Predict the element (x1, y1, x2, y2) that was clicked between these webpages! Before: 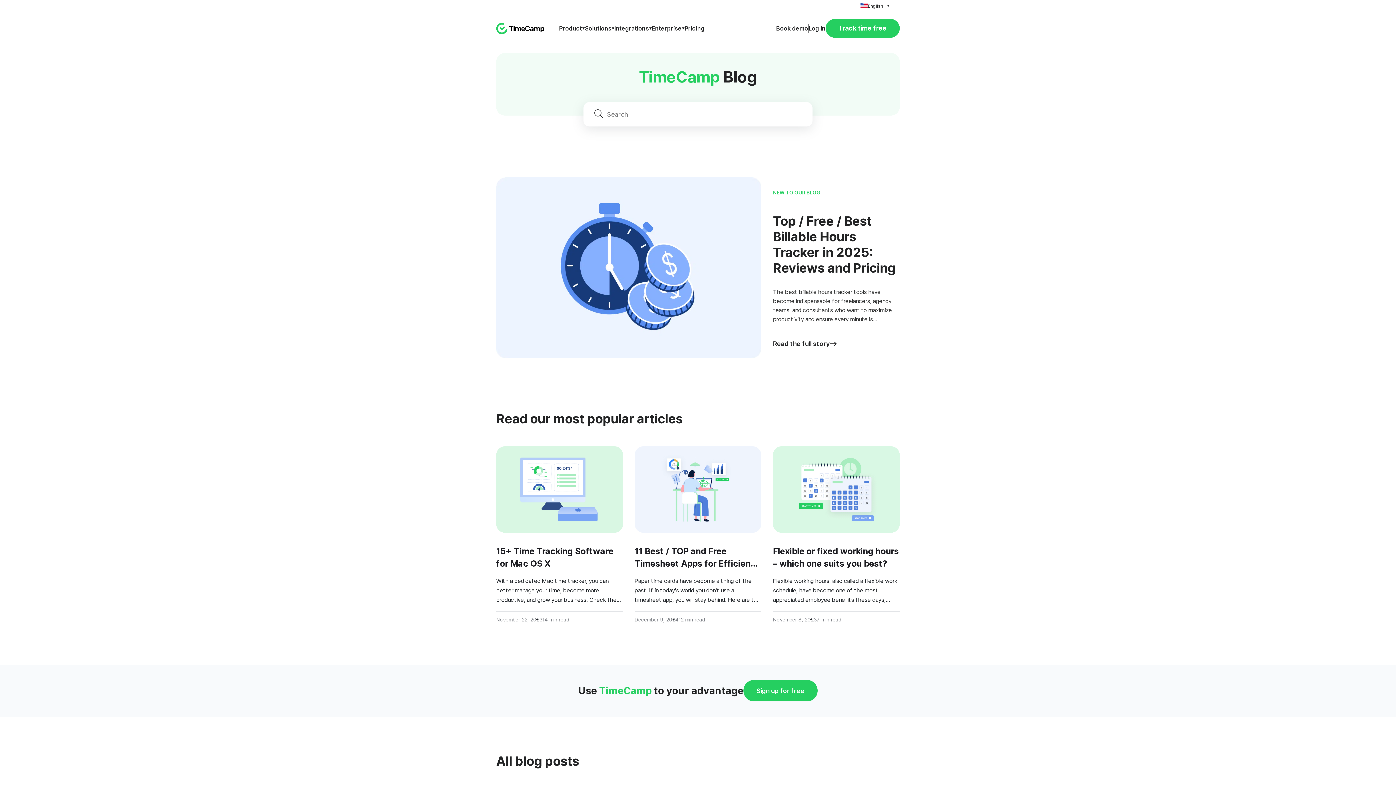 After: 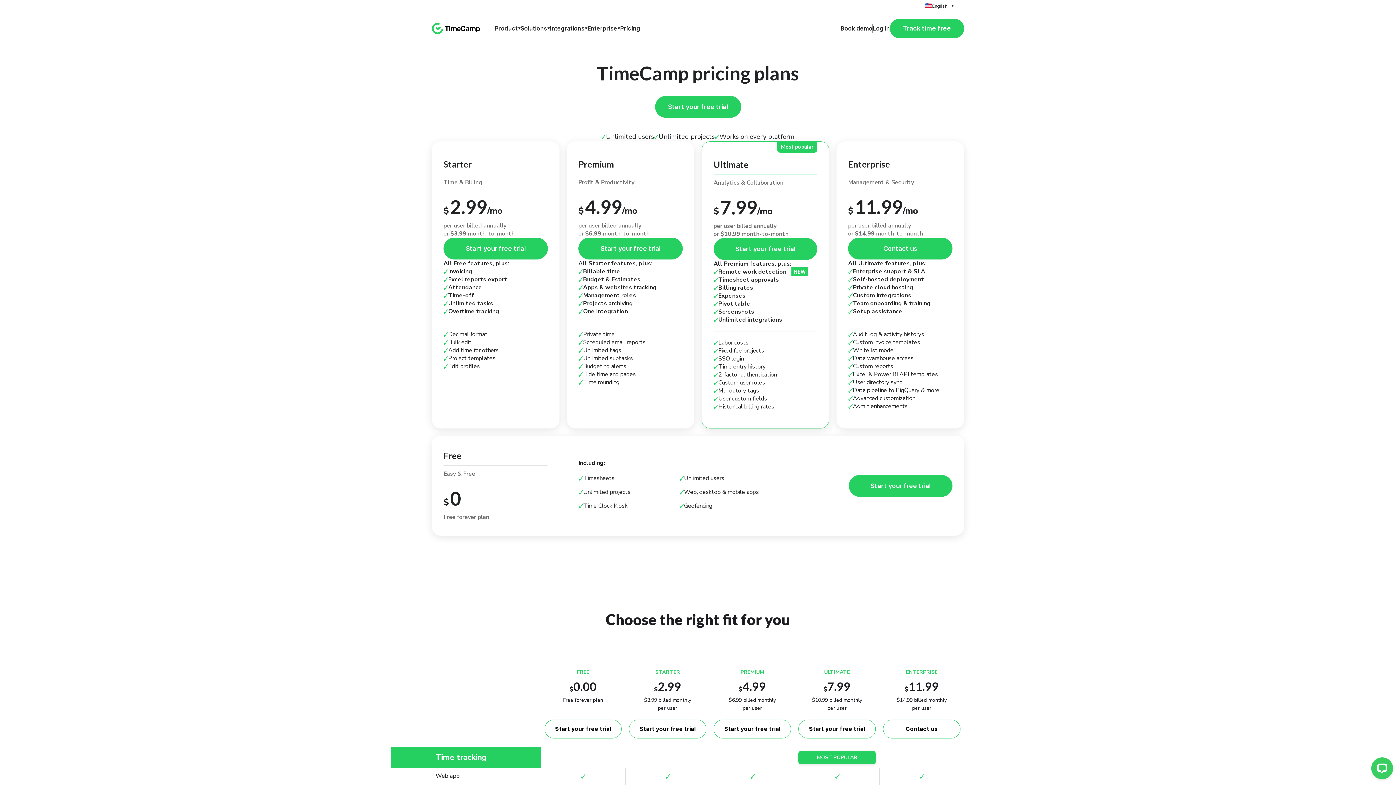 Action: bbox: (684, 23, 704, 33) label: Pricing